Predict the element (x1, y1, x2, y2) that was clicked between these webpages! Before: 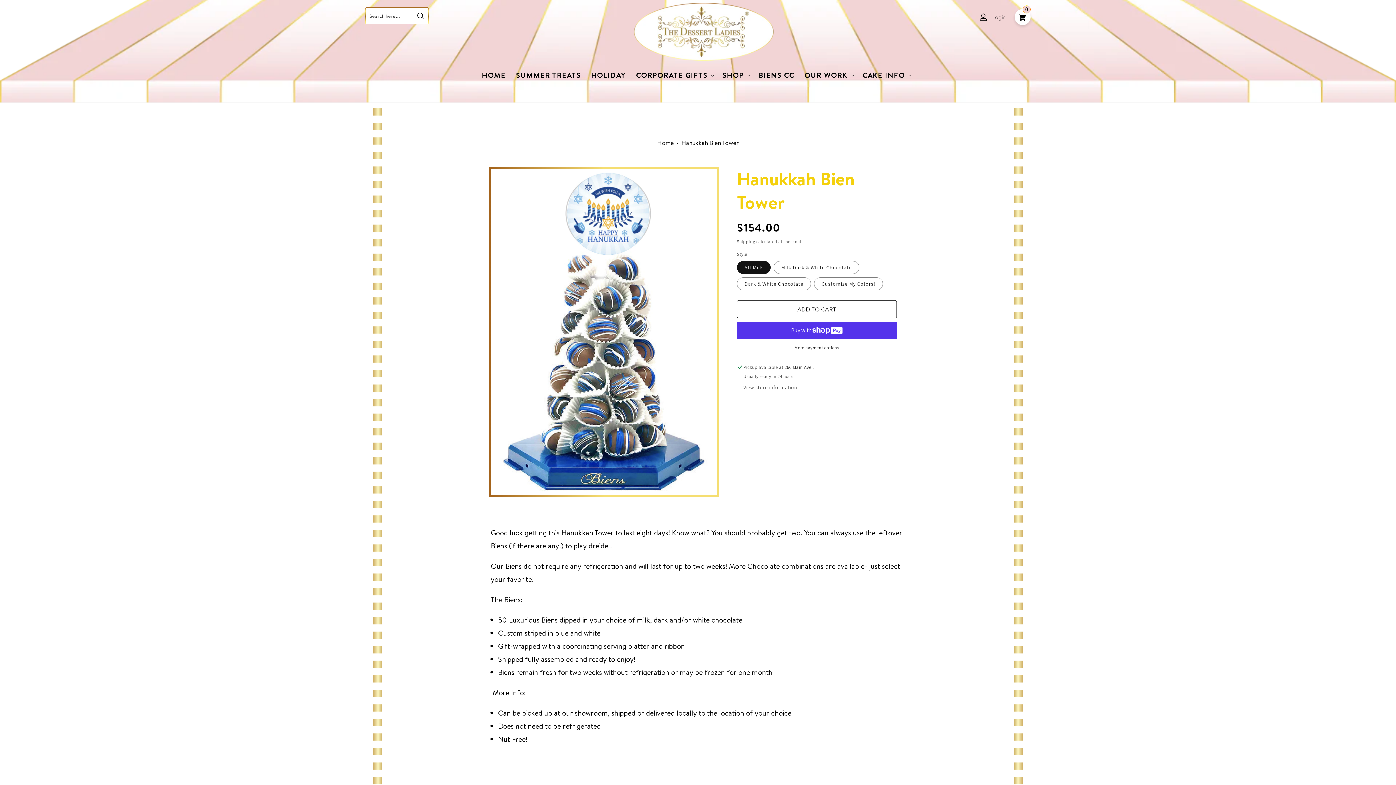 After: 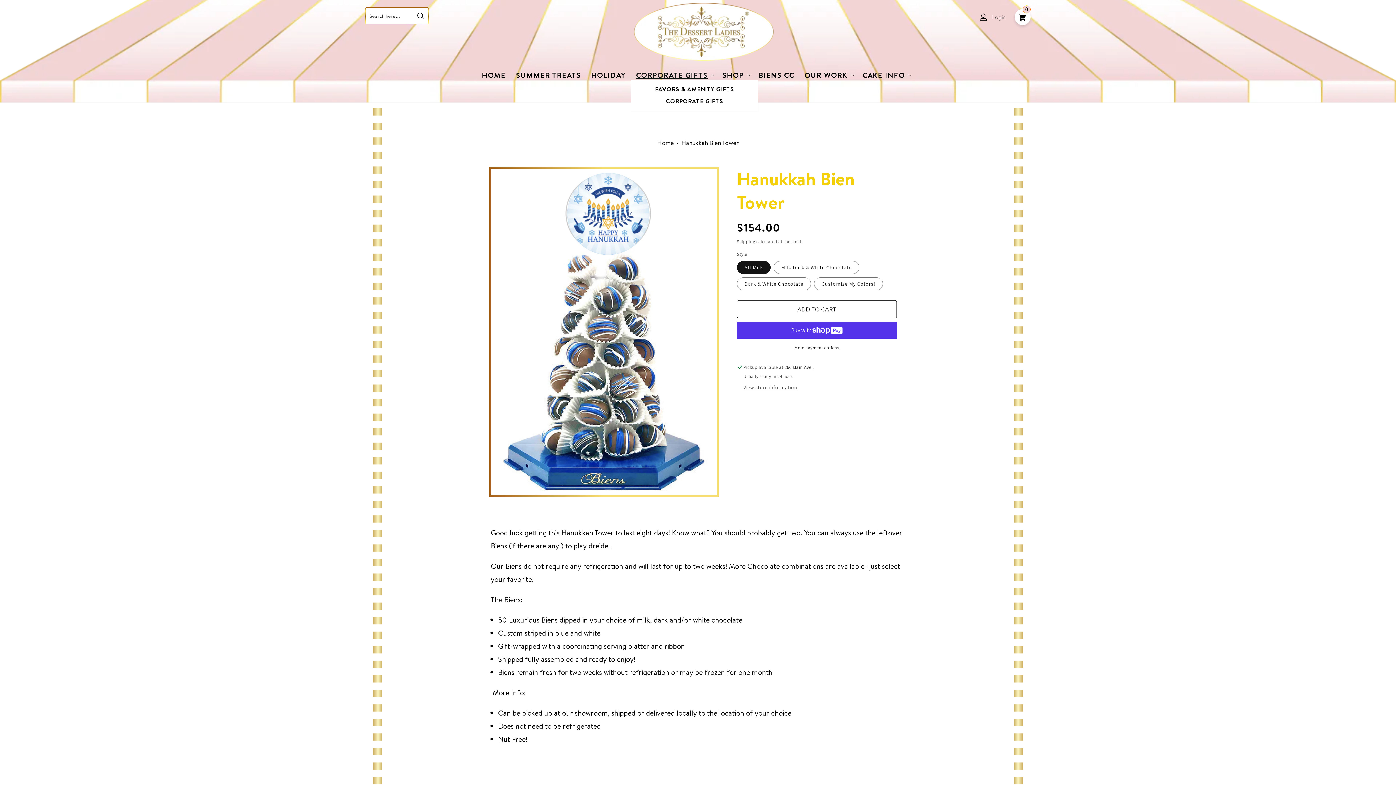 Action: label: CORPORATE GIFTS bbox: (631, 70, 717, 80)